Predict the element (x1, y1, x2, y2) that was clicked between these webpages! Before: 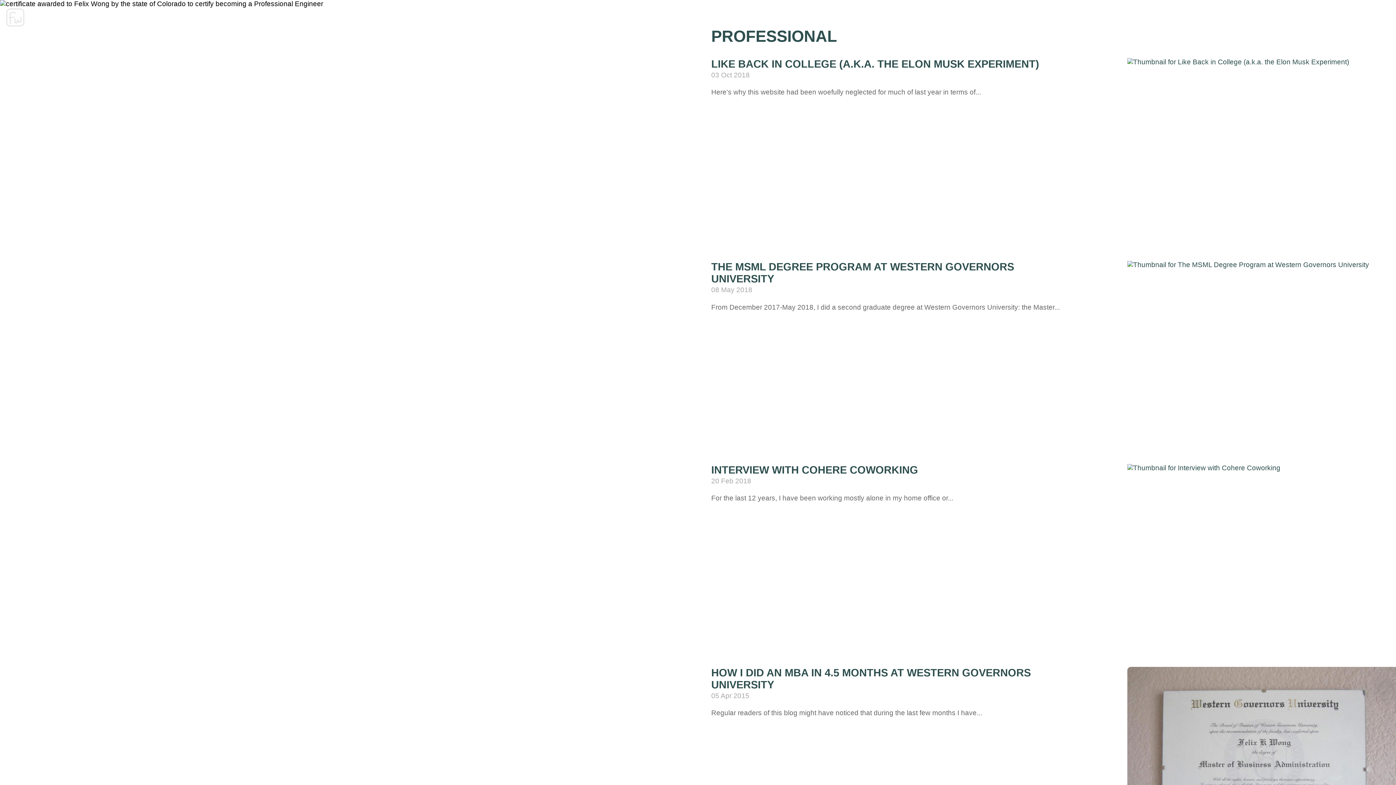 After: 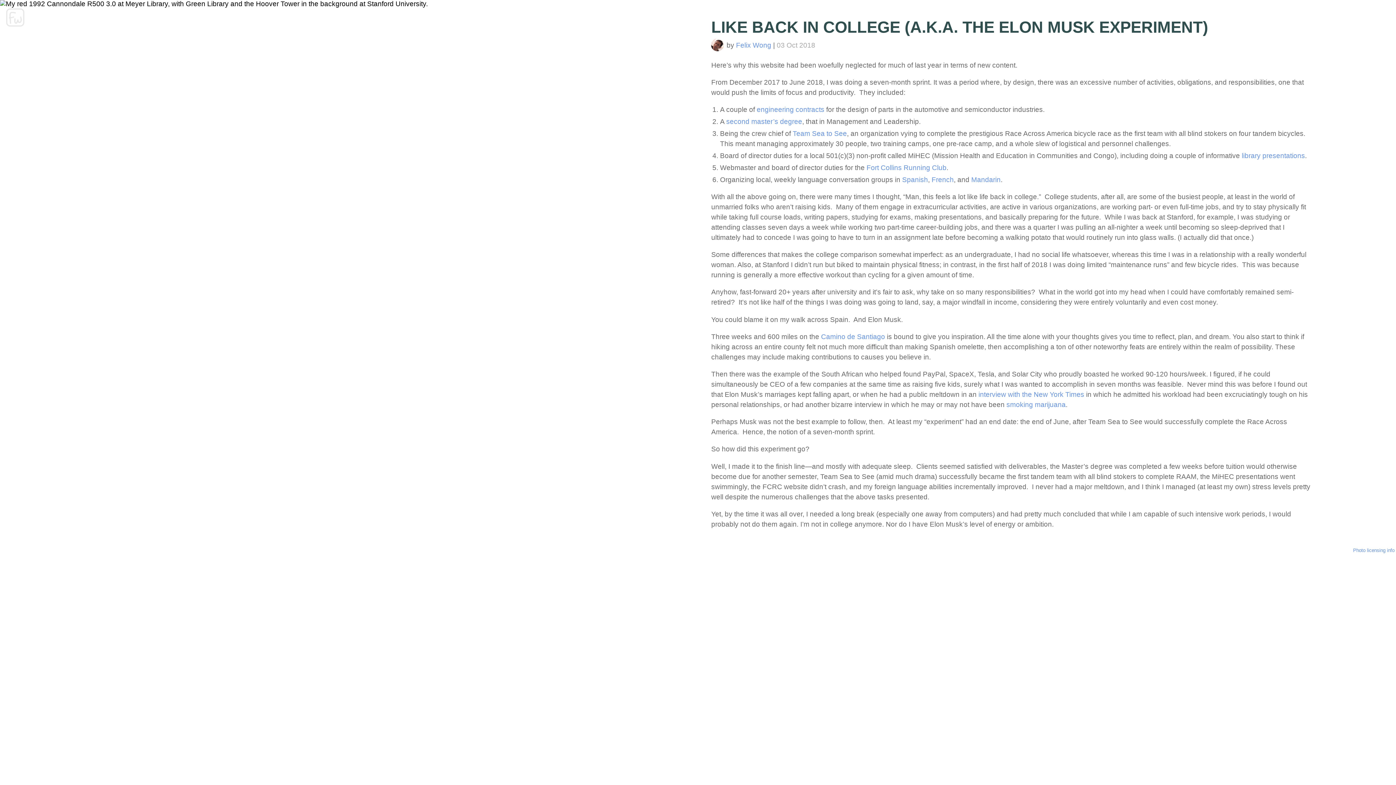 Action: bbox: (711, 58, 1039, 69) label: LIKE BACK IN COLLEGE (A.K.A. THE ELON MUSK EXPERIMENT)